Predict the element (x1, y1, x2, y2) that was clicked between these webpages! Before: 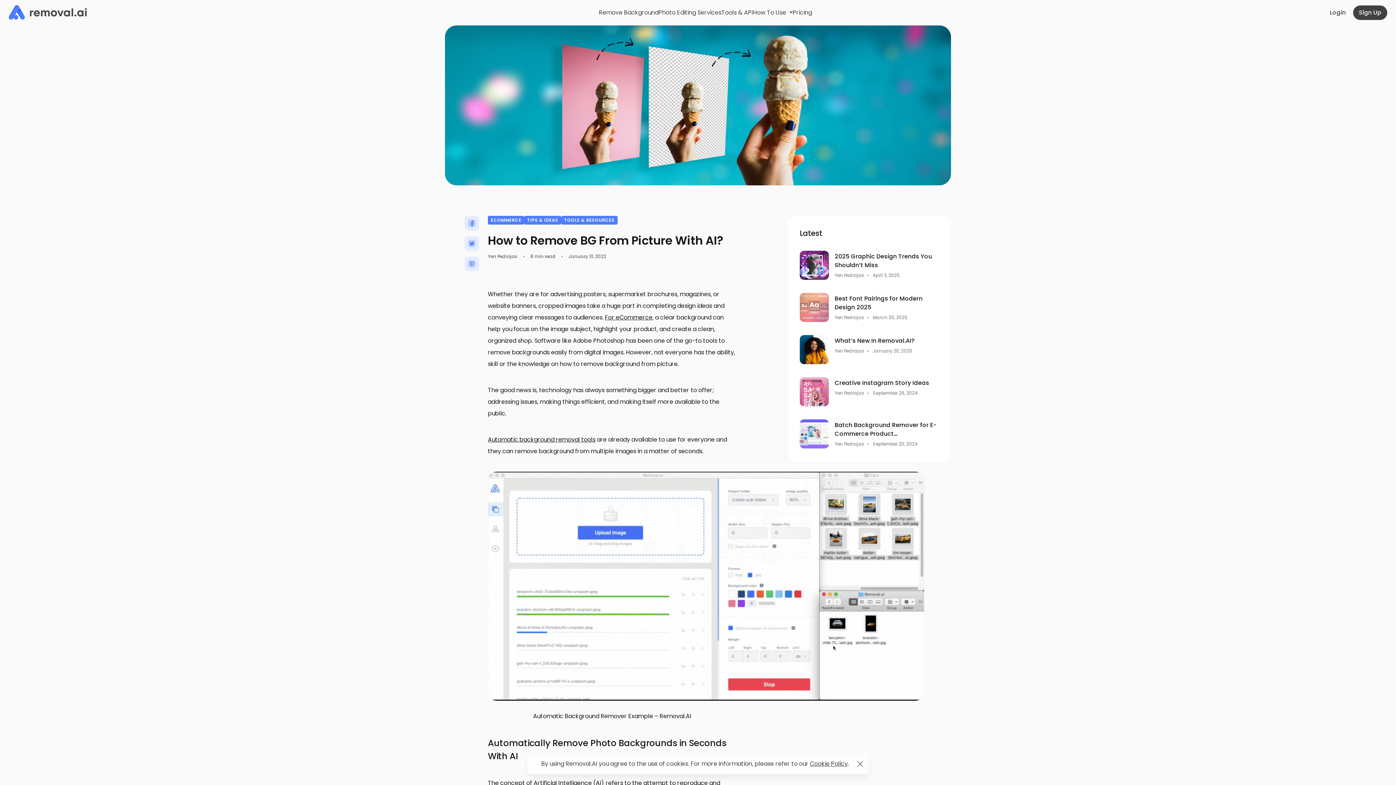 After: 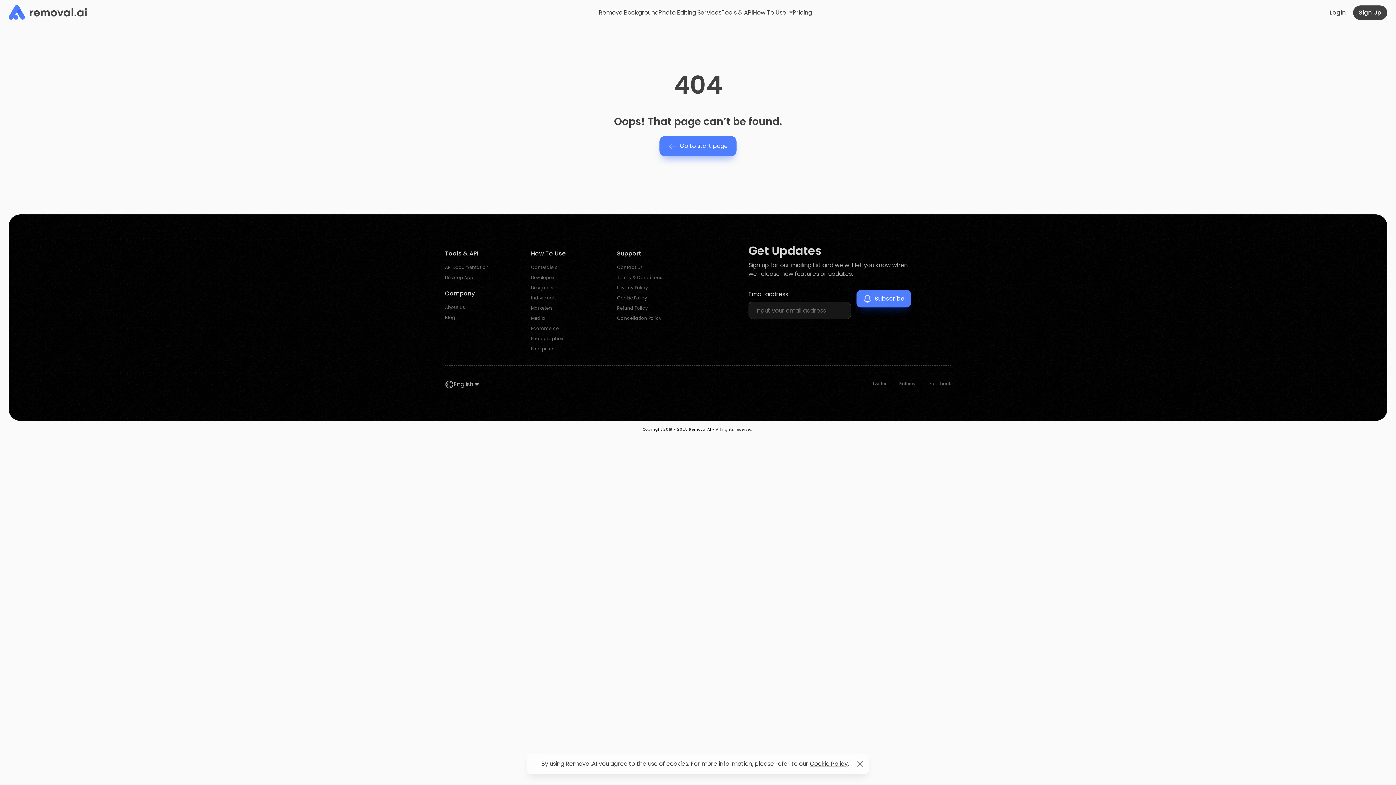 Action: label: For eCommerce, bbox: (605, 313, 653, 321)